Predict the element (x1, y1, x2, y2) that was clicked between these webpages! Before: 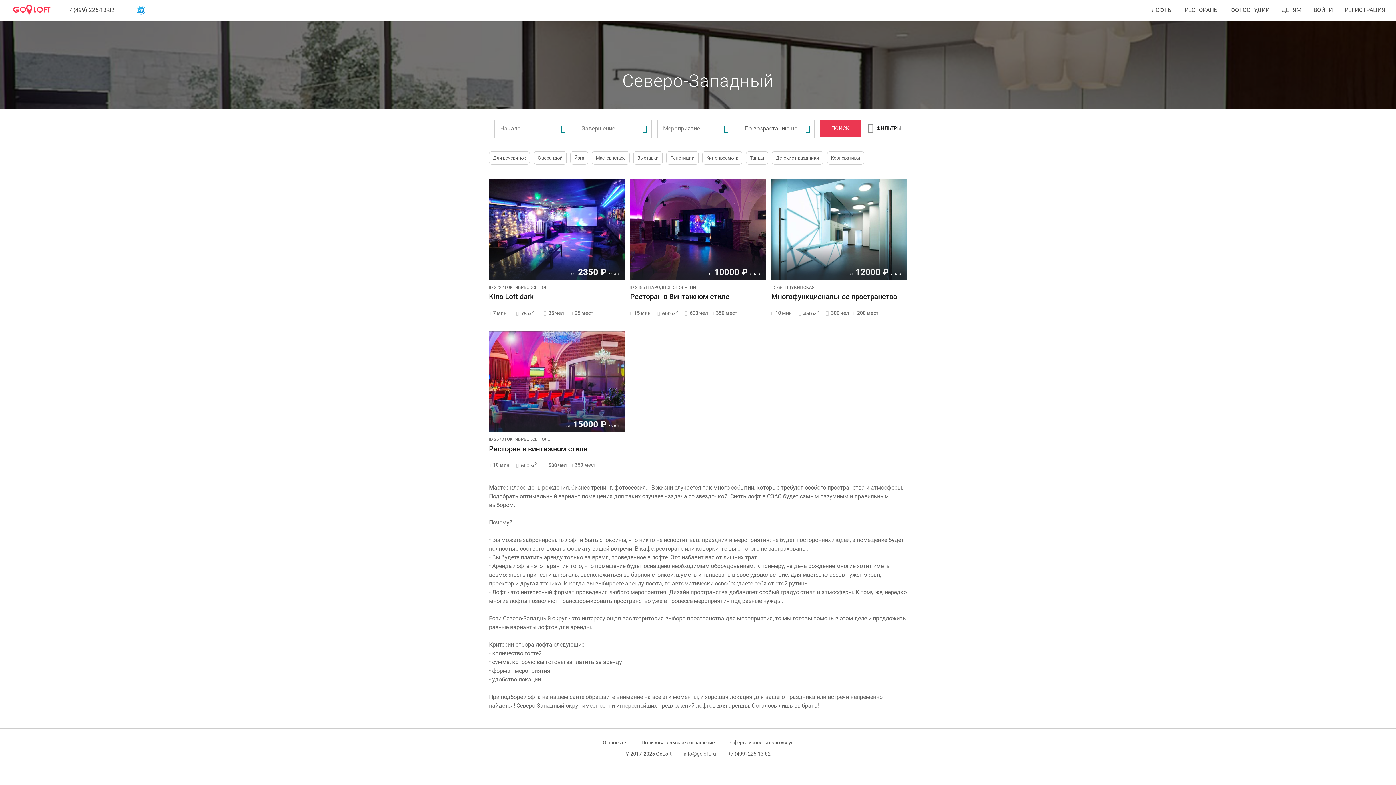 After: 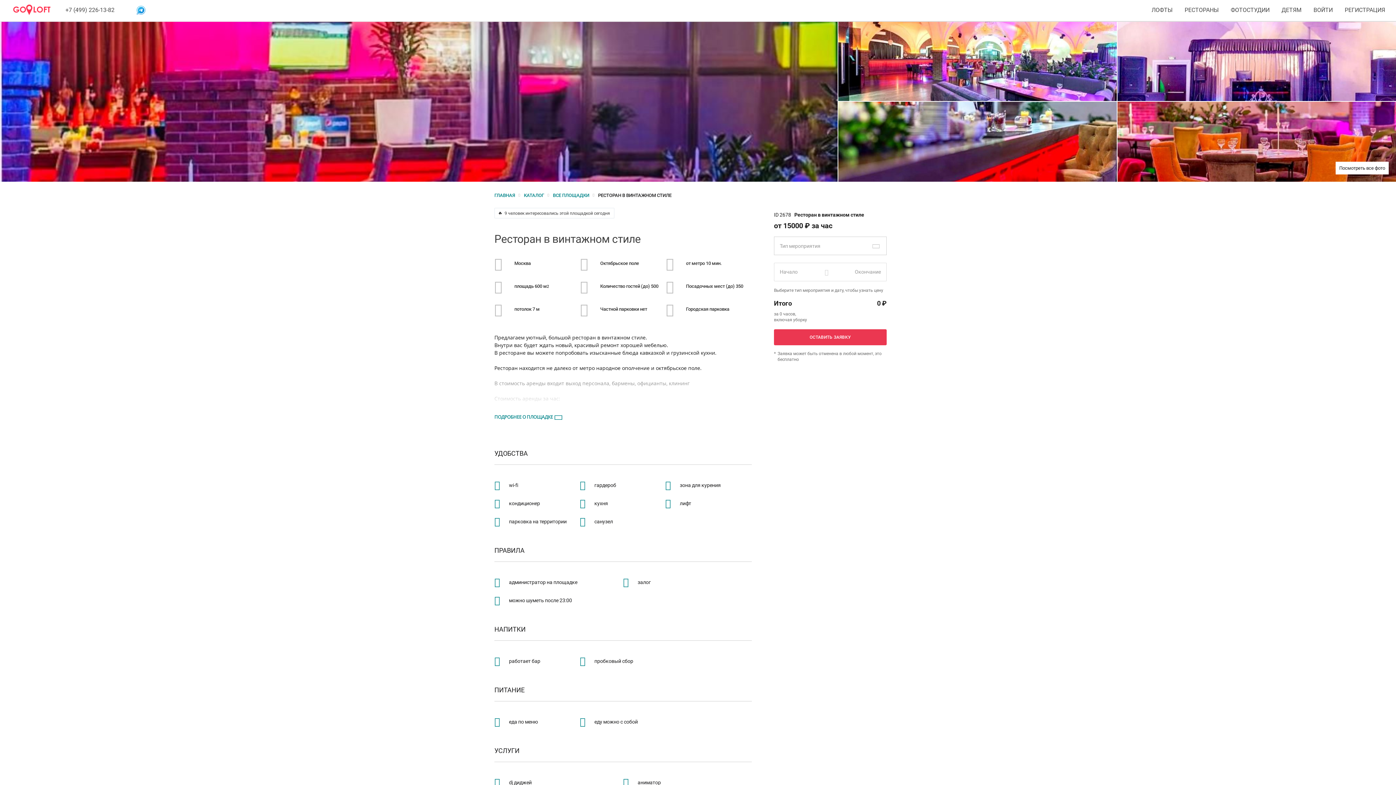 Action: label: от 15000 ₽ / час bbox: (489, 331, 624, 432)